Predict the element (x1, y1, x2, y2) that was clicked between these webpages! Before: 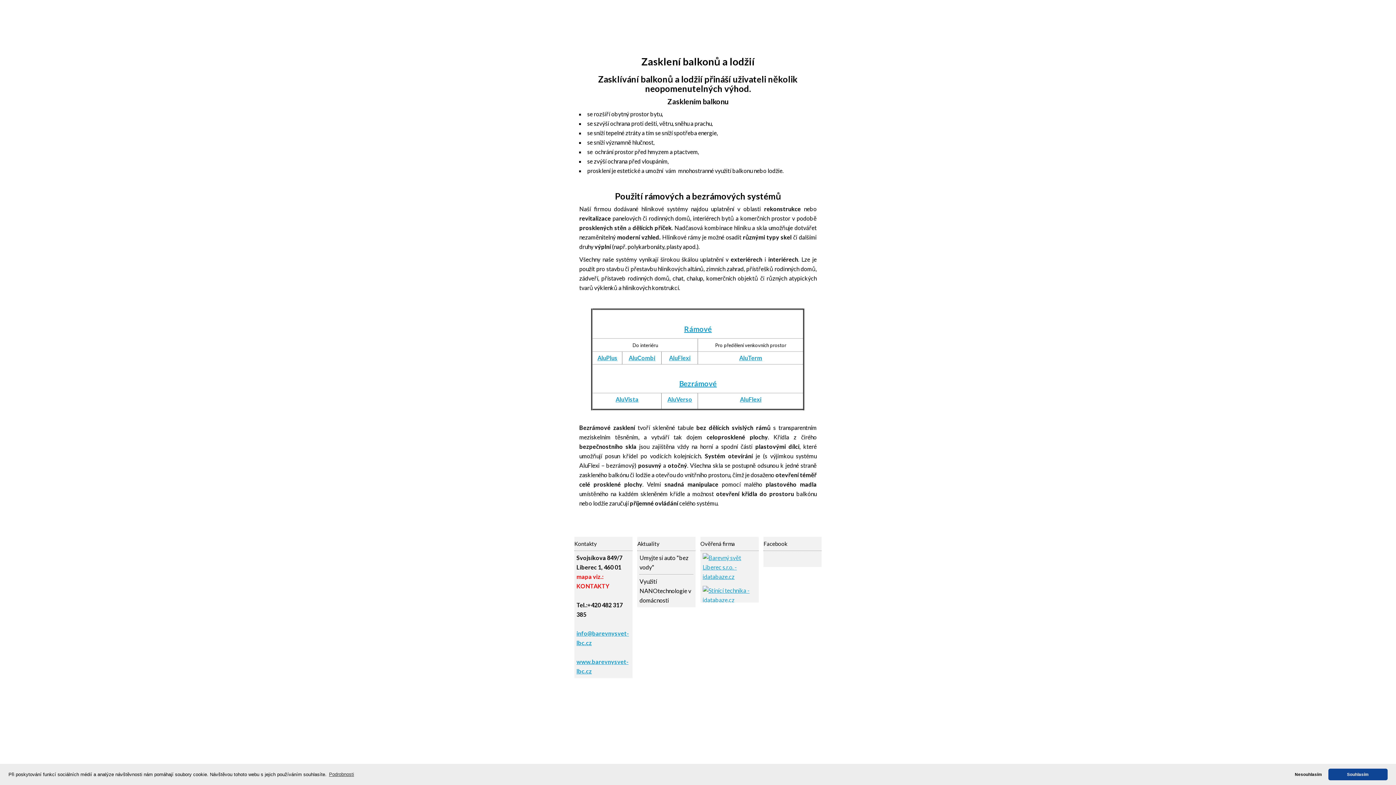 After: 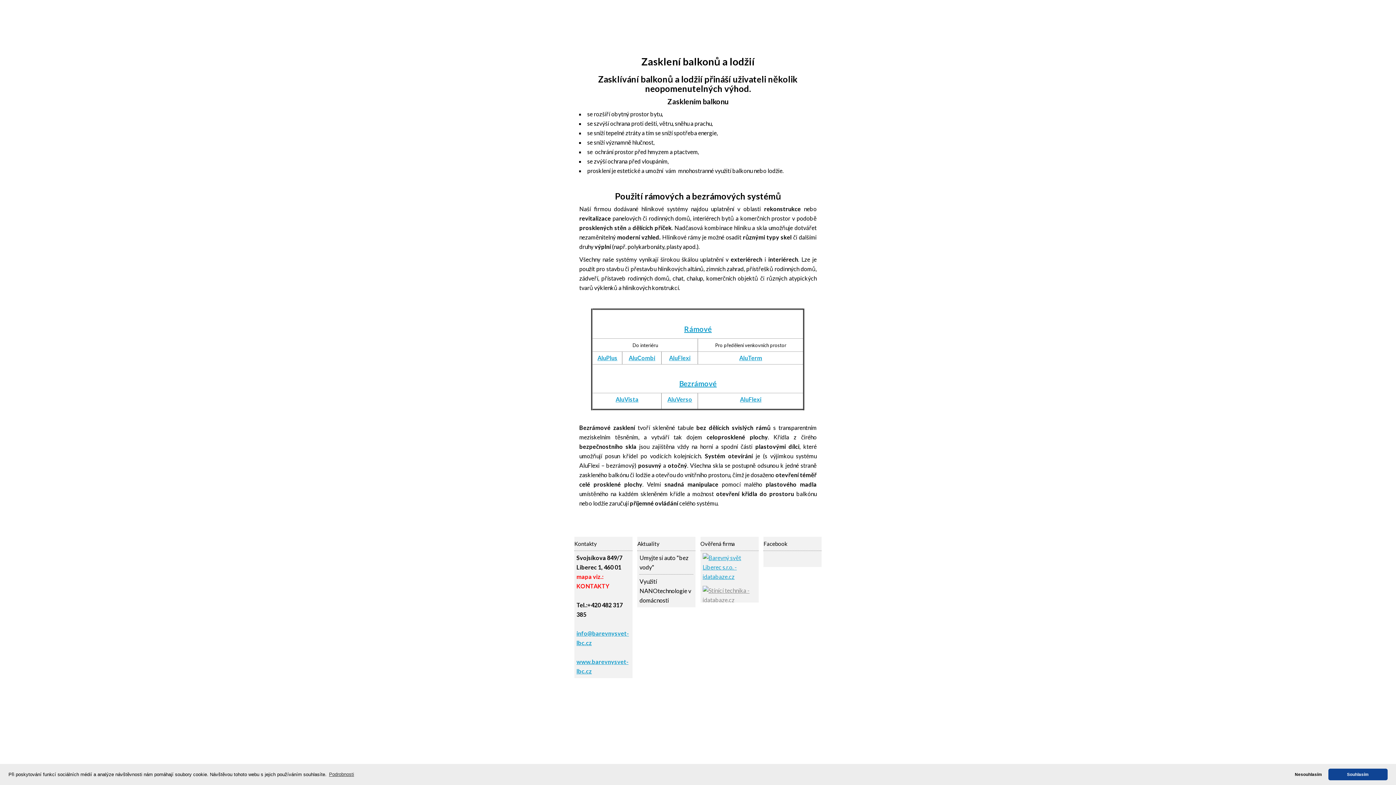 Action: bbox: (702, 586, 750, 600)